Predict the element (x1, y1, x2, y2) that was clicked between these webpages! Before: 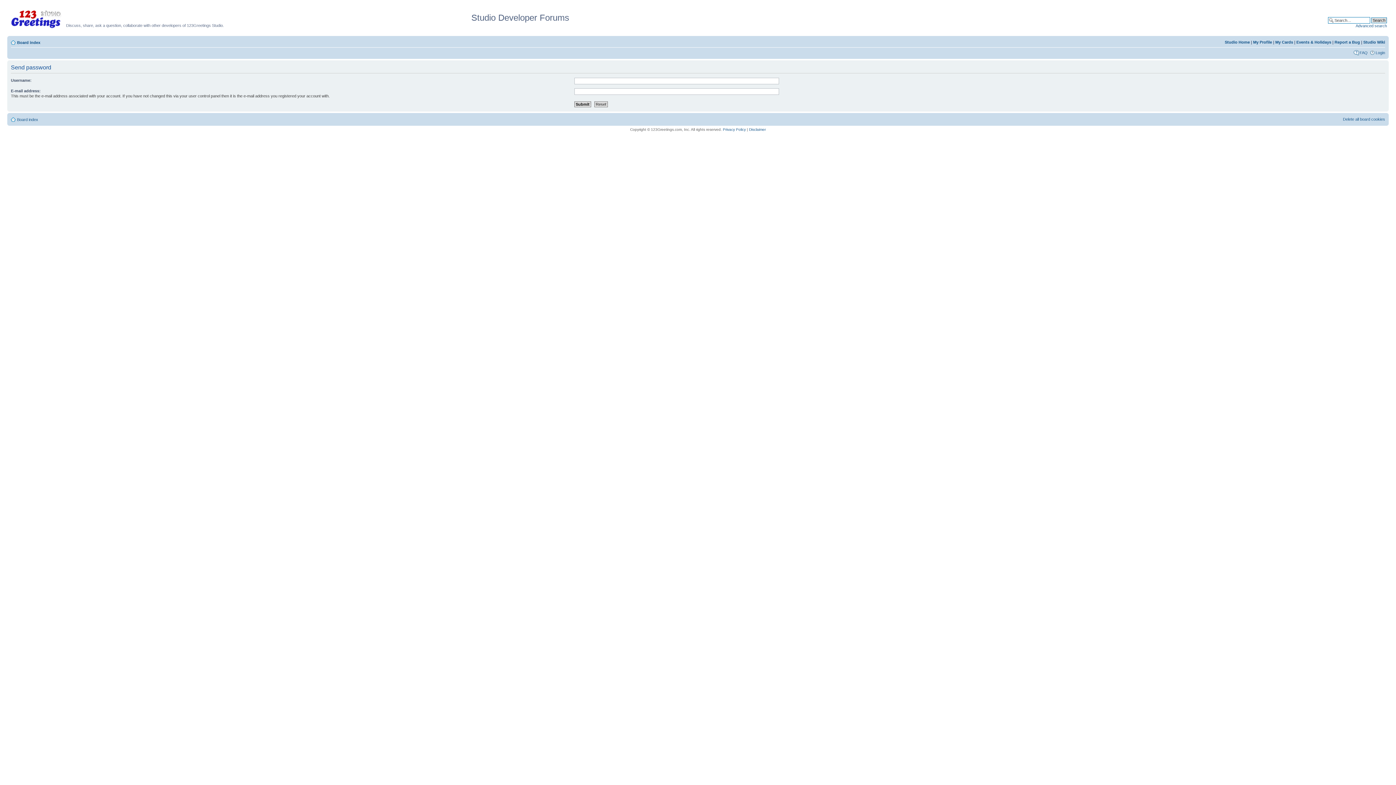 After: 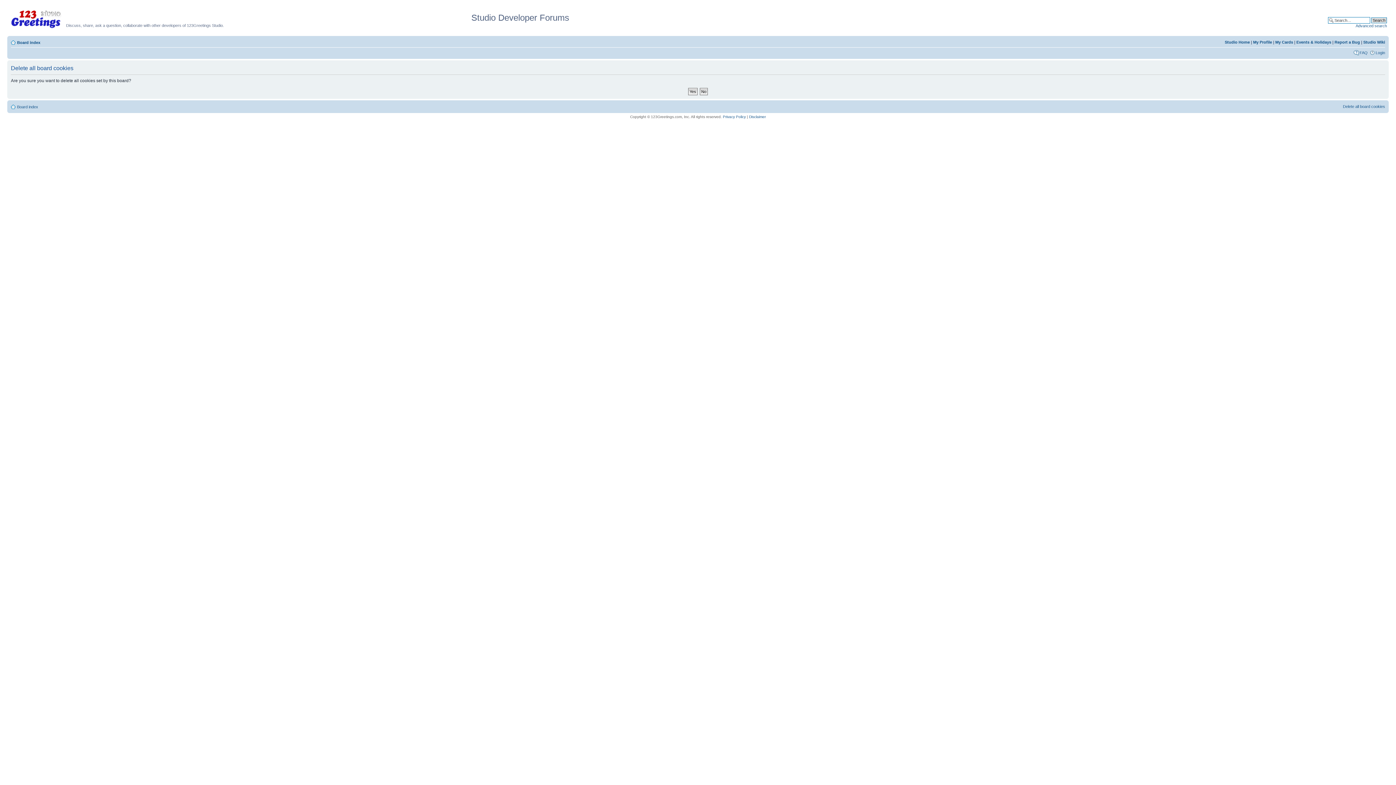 Action: bbox: (1343, 116, 1385, 121) label: Delete all board cookies